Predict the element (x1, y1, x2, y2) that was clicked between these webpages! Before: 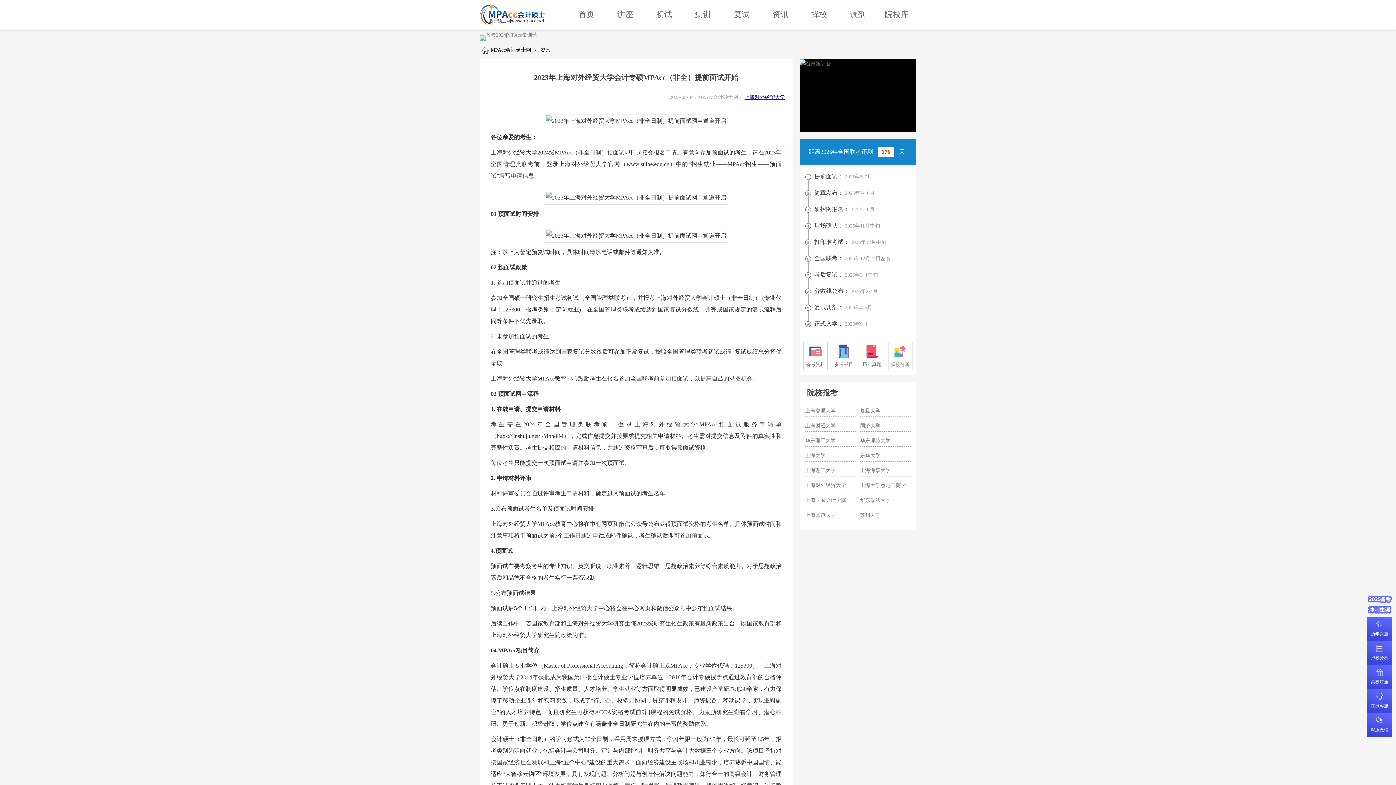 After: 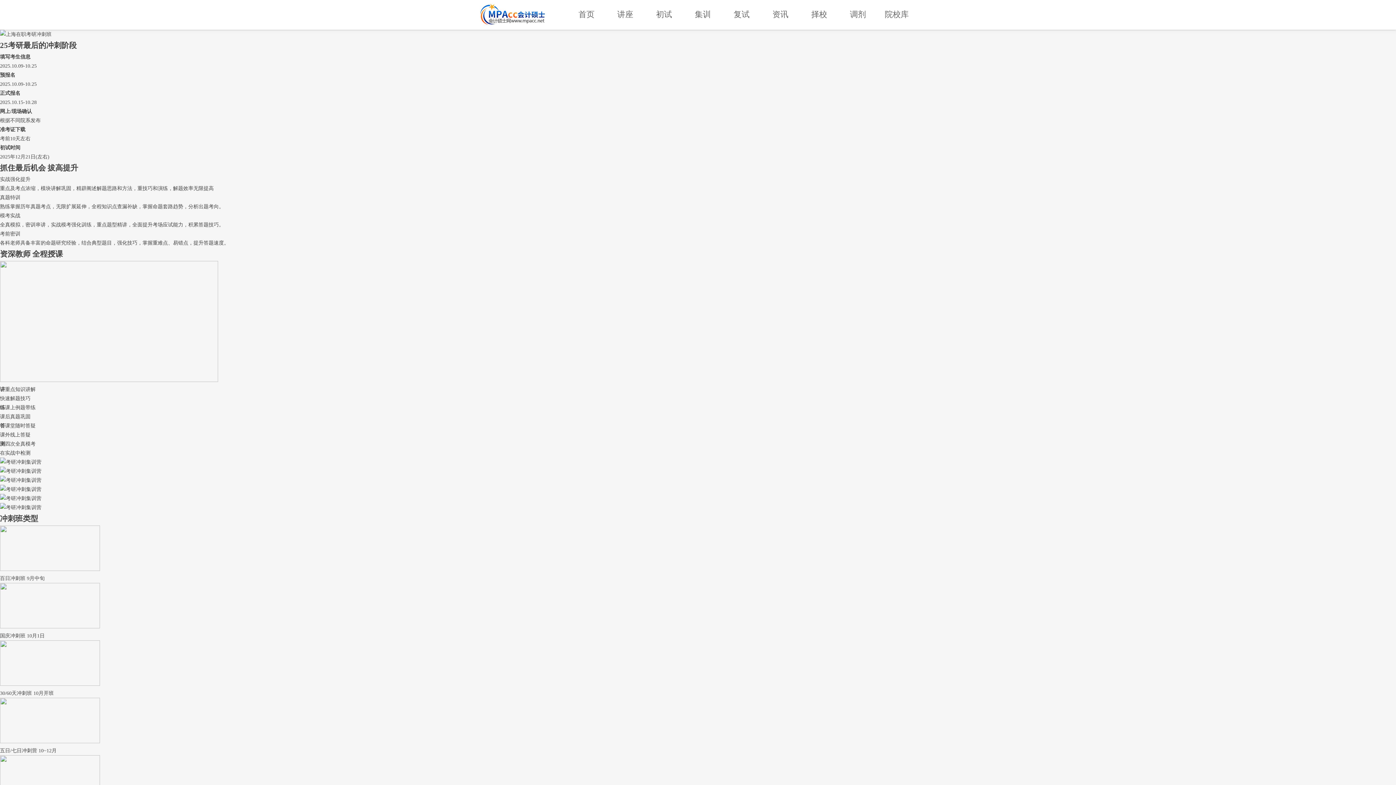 Action: bbox: (1367, 612, 1392, 617)